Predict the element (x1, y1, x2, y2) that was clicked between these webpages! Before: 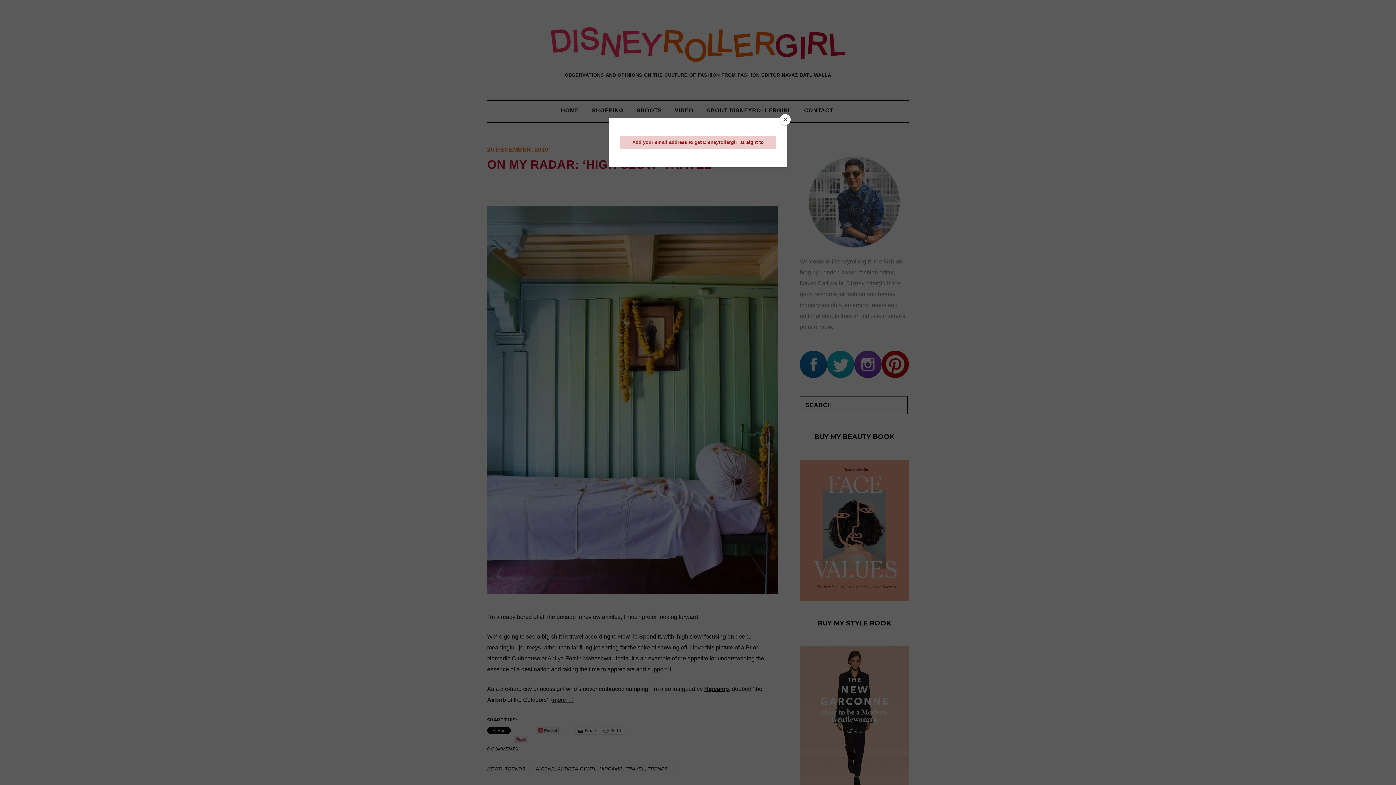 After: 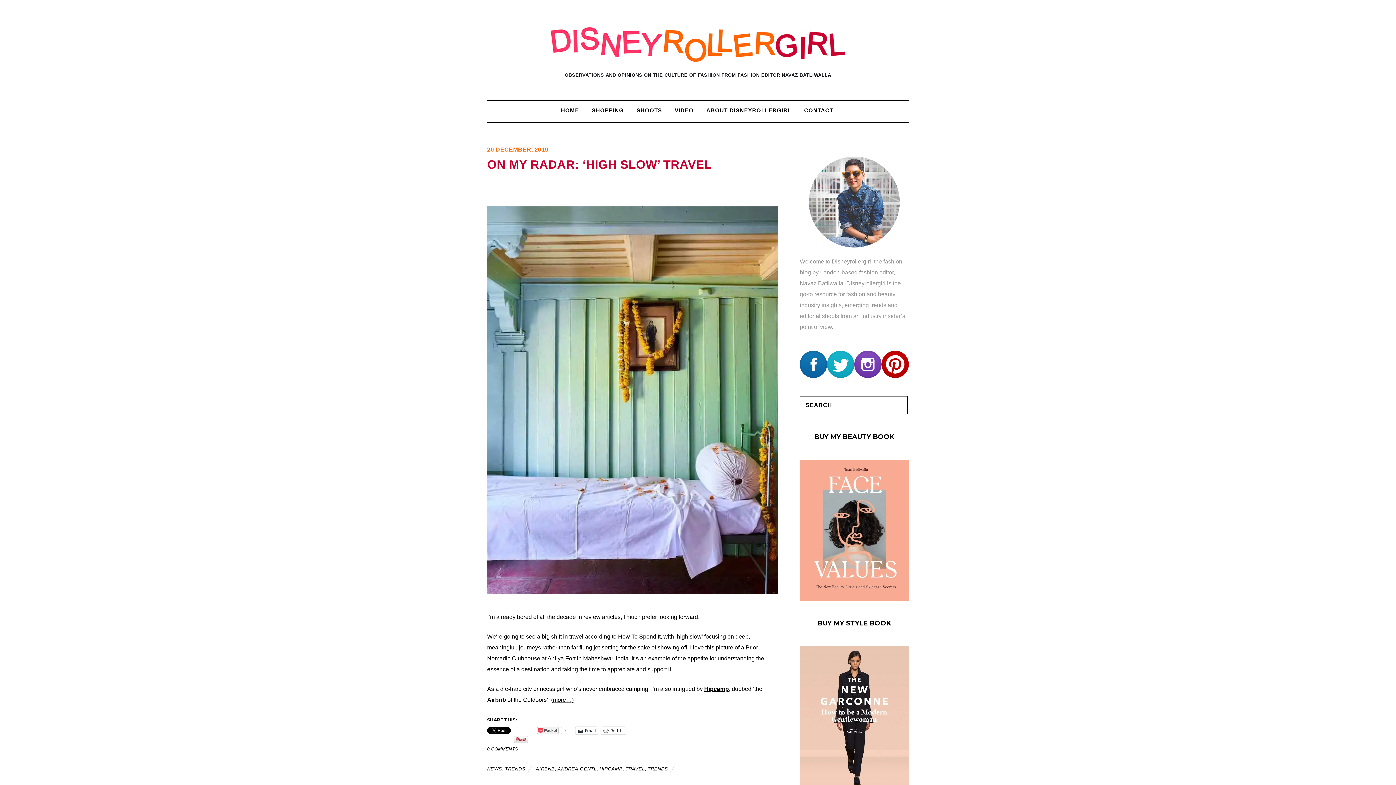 Action: bbox: (780, 114, 790, 125) label: Close